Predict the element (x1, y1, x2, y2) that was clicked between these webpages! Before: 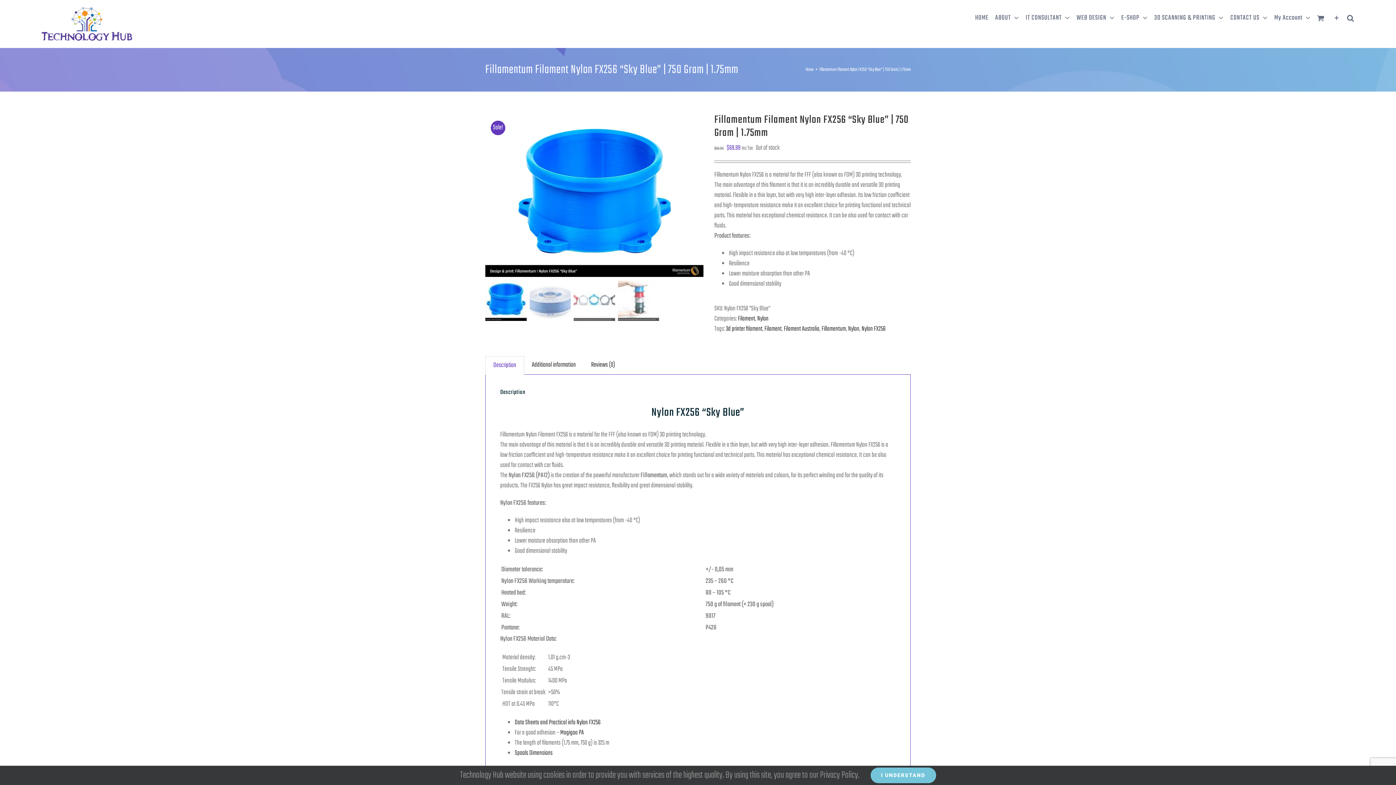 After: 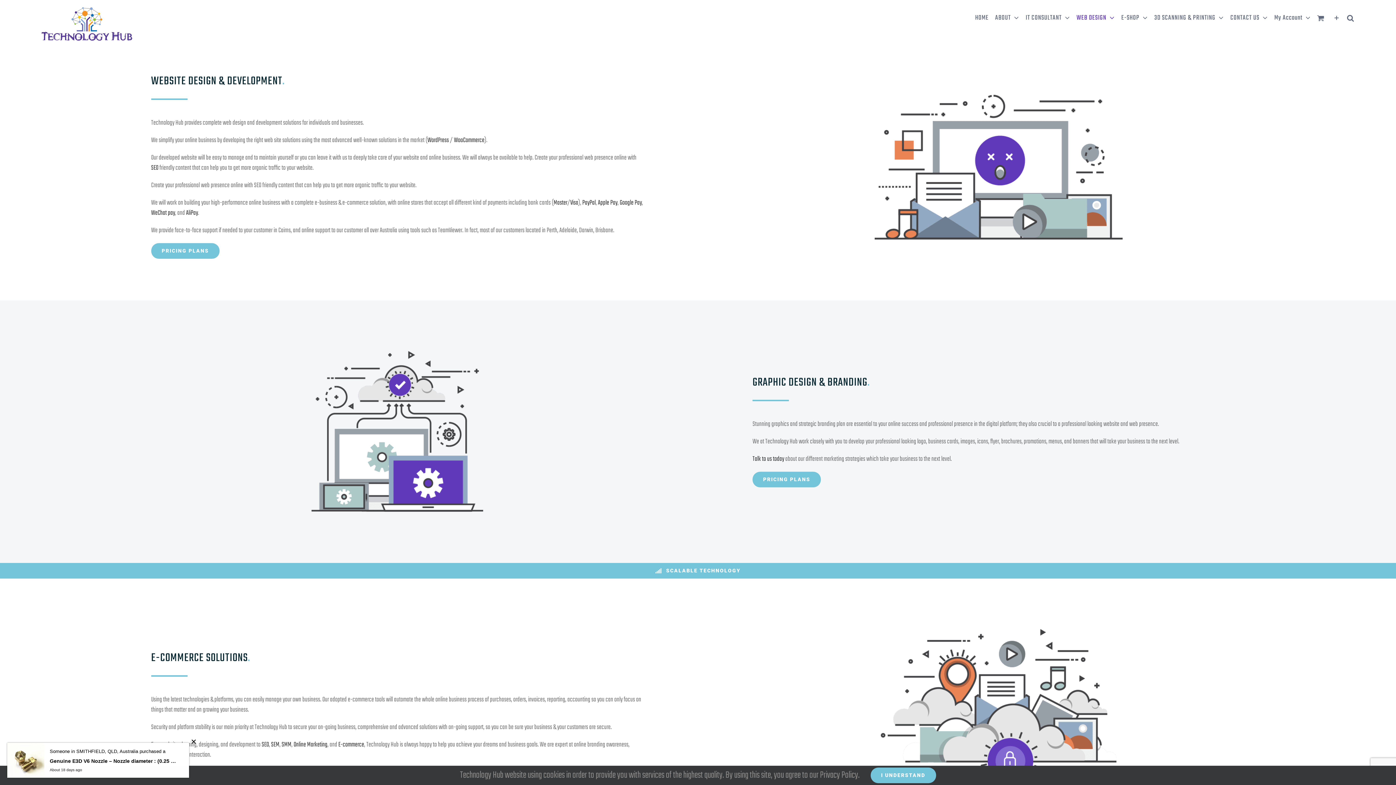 Action: bbox: (1073, 3, 1118, 32) label: WEB DESIGN